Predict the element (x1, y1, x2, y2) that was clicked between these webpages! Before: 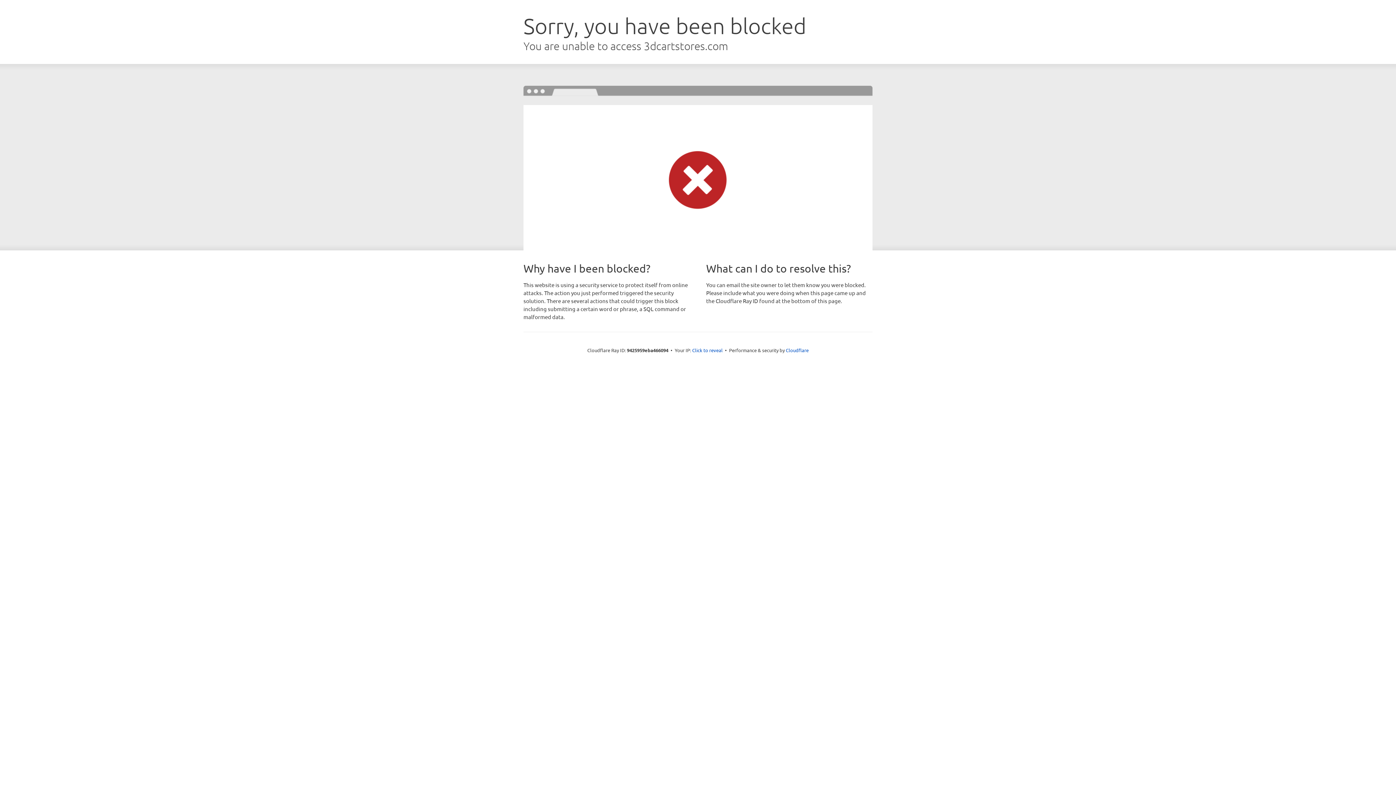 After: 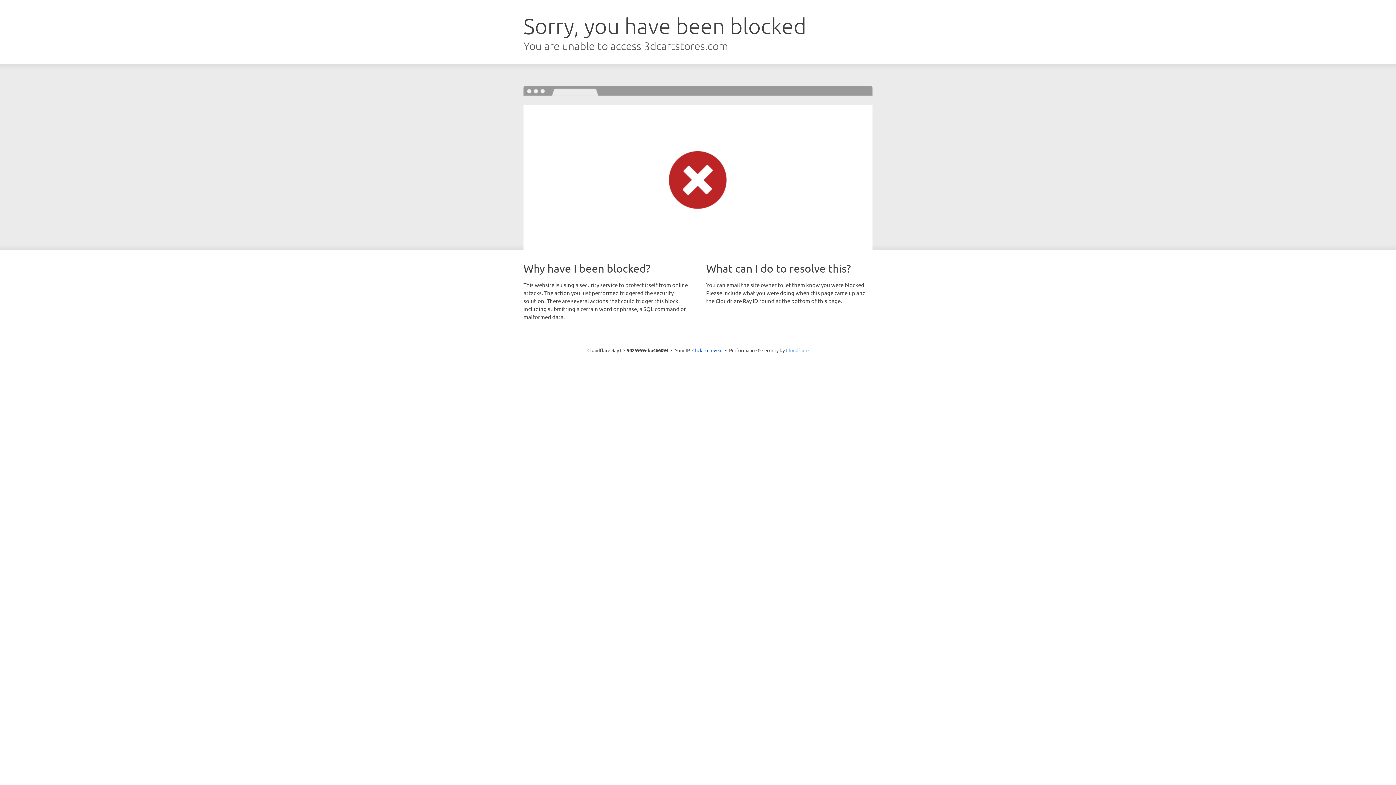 Action: label: Cloudflare bbox: (786, 347, 808, 353)